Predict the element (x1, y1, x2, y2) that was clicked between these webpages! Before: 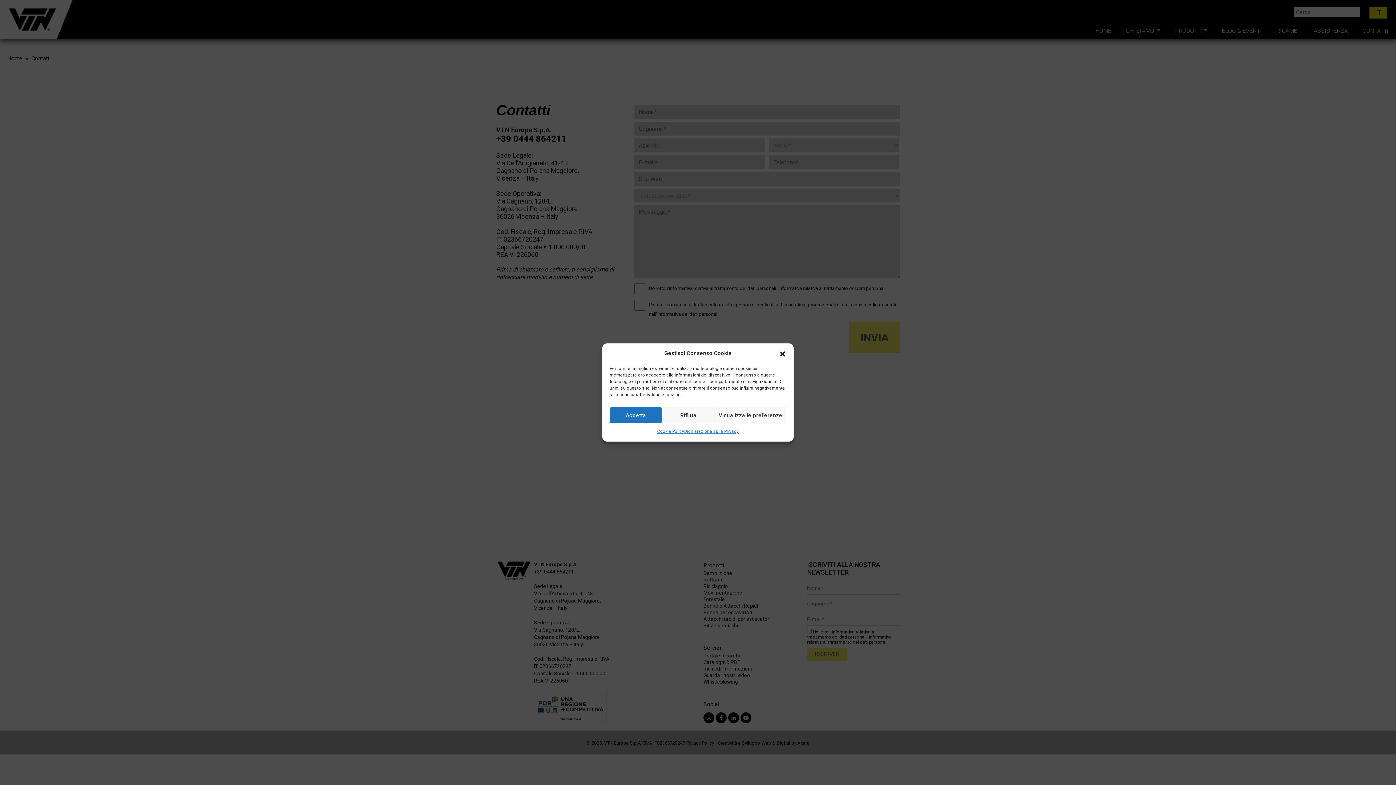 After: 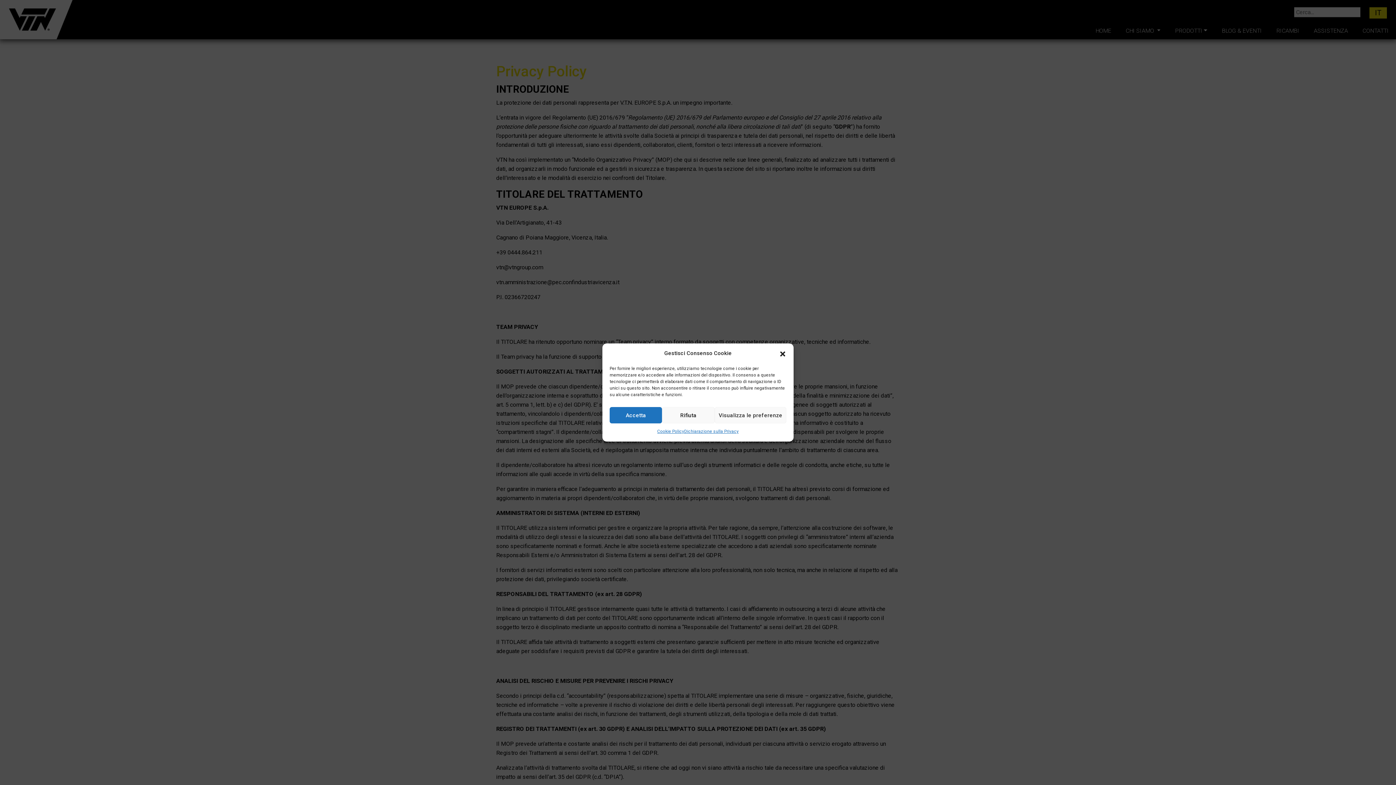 Action: bbox: (684, 427, 738, 436) label: Dichiarazione sulla Privacy